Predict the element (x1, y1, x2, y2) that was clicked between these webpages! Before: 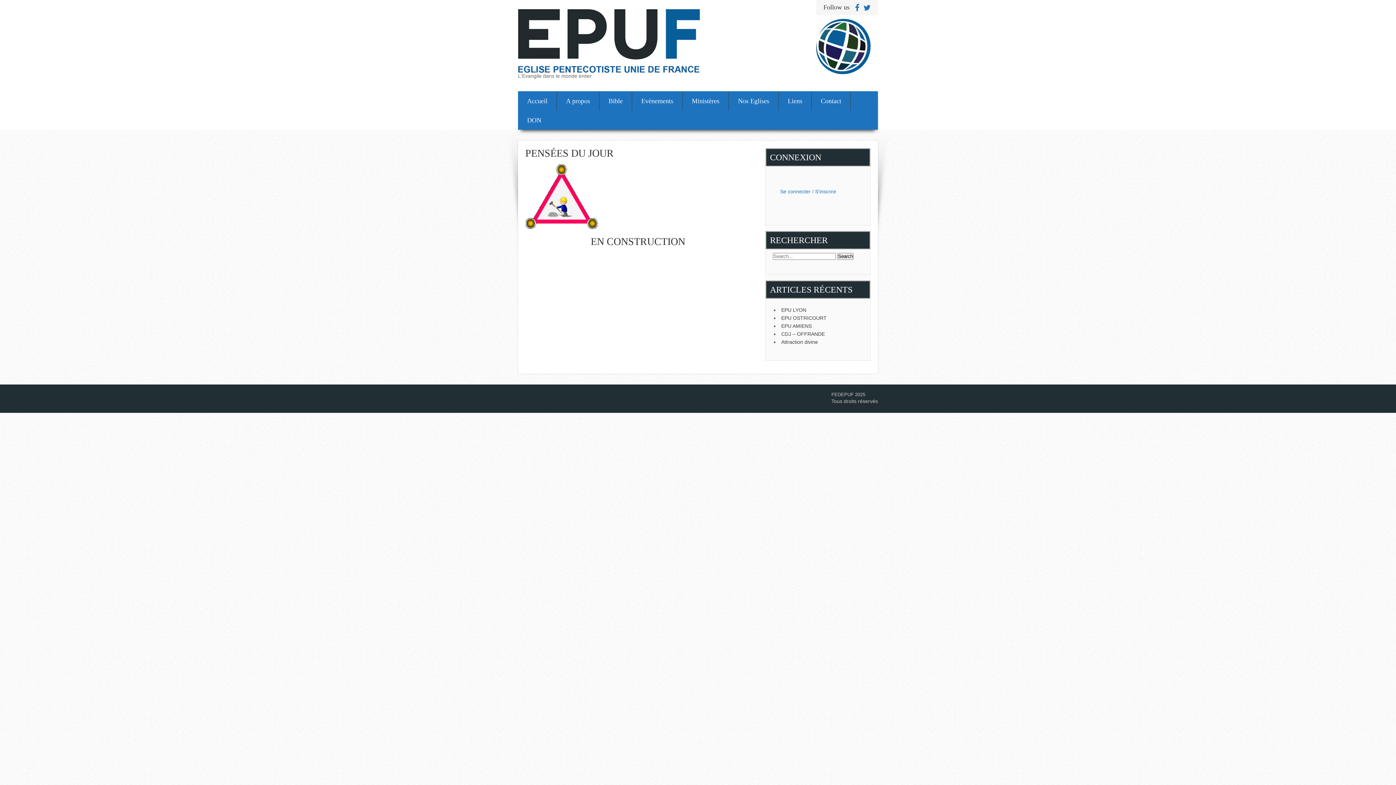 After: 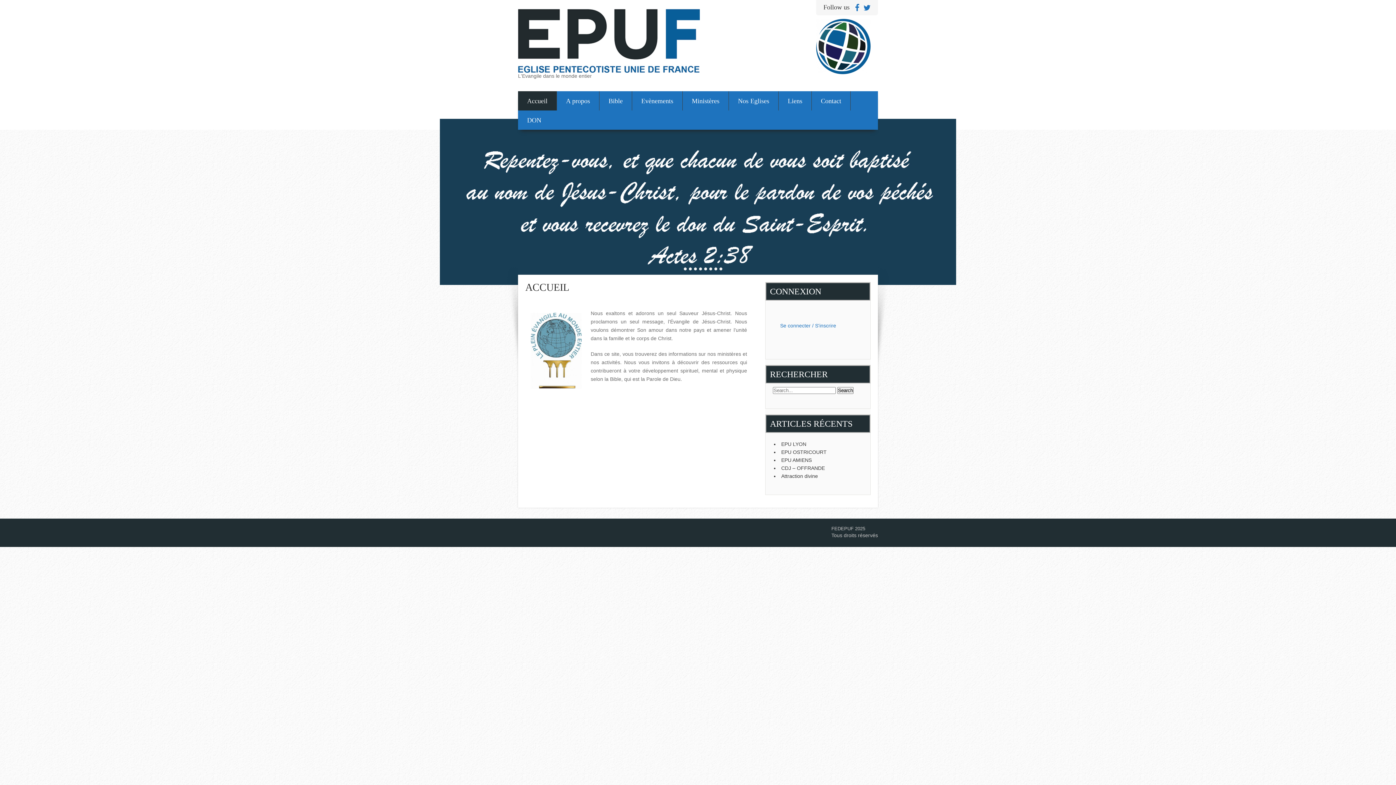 Action: bbox: (518, 68, 700, 73)